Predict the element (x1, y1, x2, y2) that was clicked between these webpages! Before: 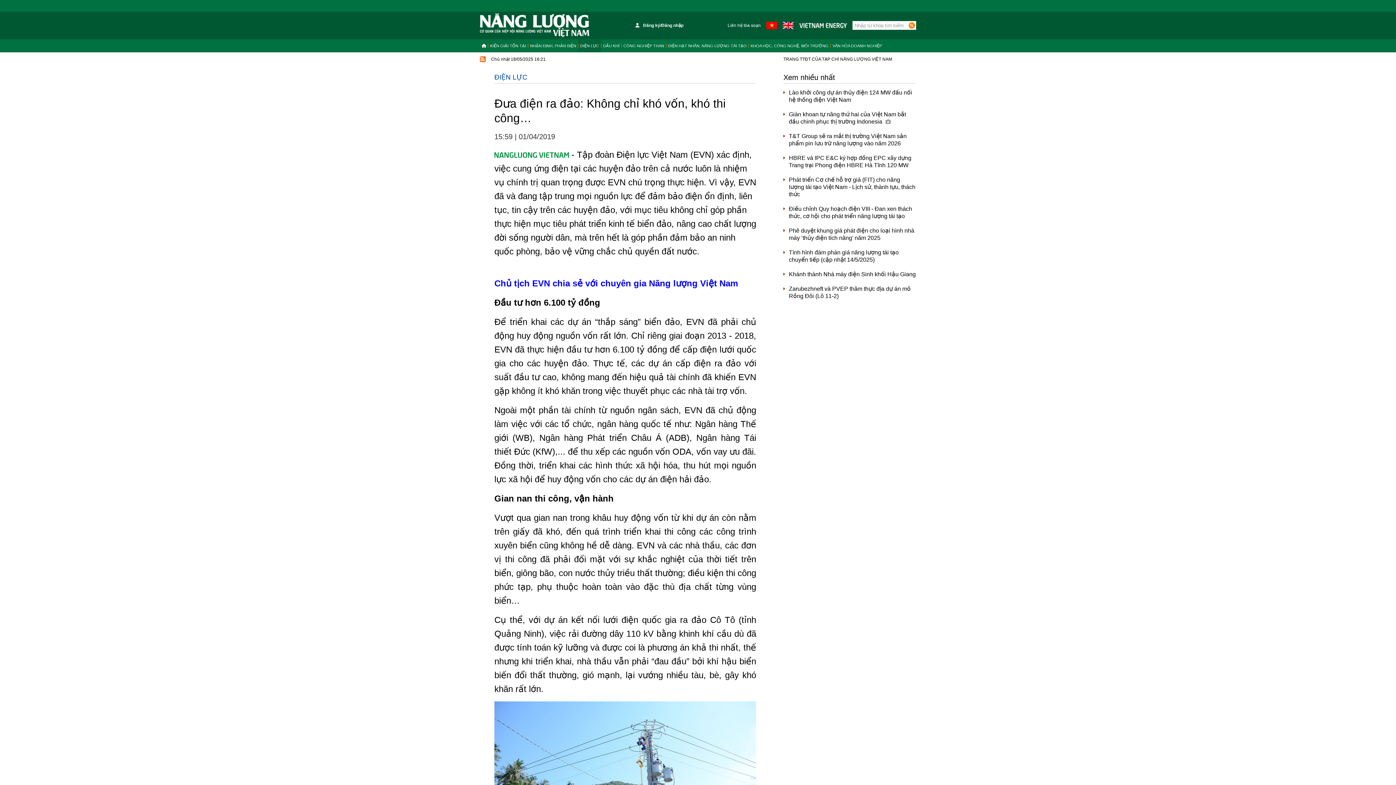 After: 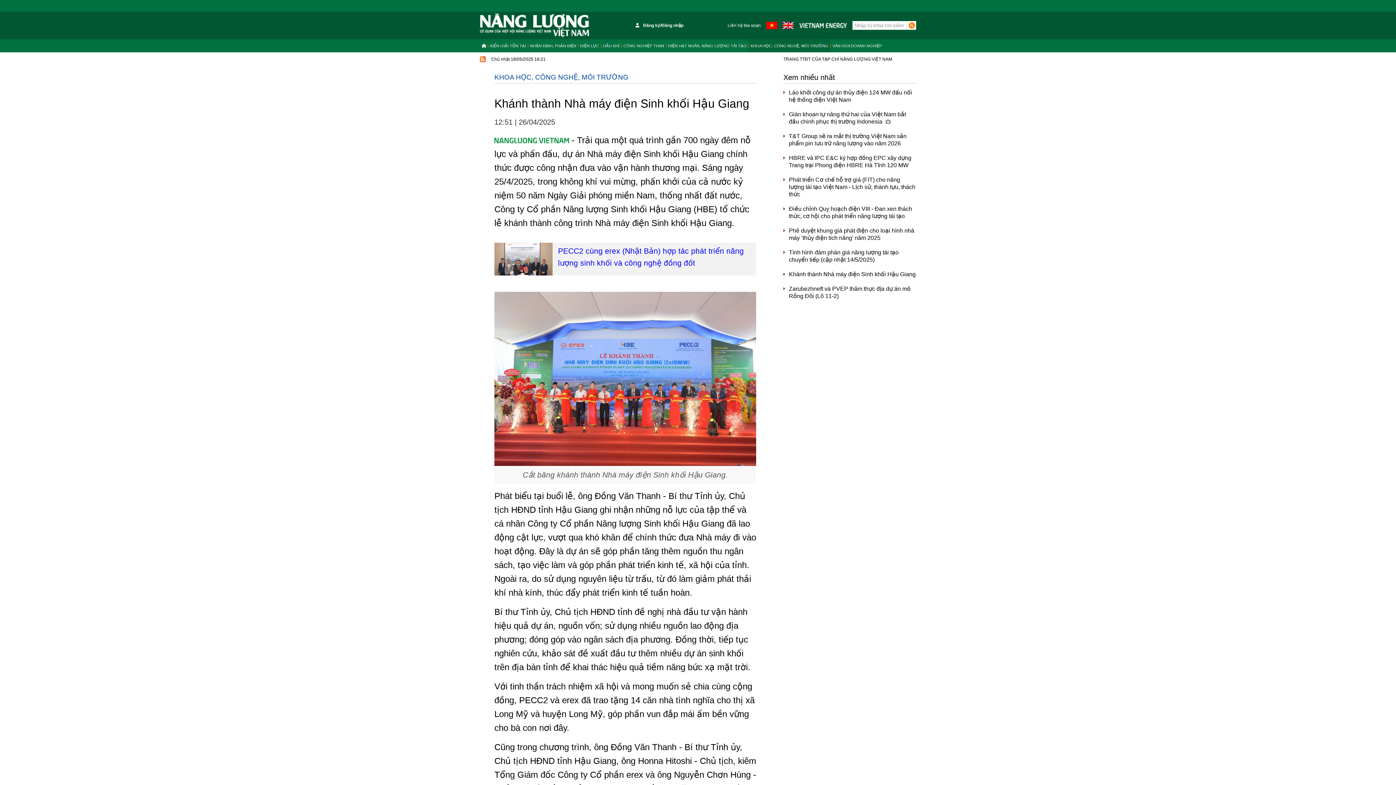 Action: label: Khánh thành Nhà máy điện Sinh khối Hậu Giang bbox: (783, 270, 916, 278)